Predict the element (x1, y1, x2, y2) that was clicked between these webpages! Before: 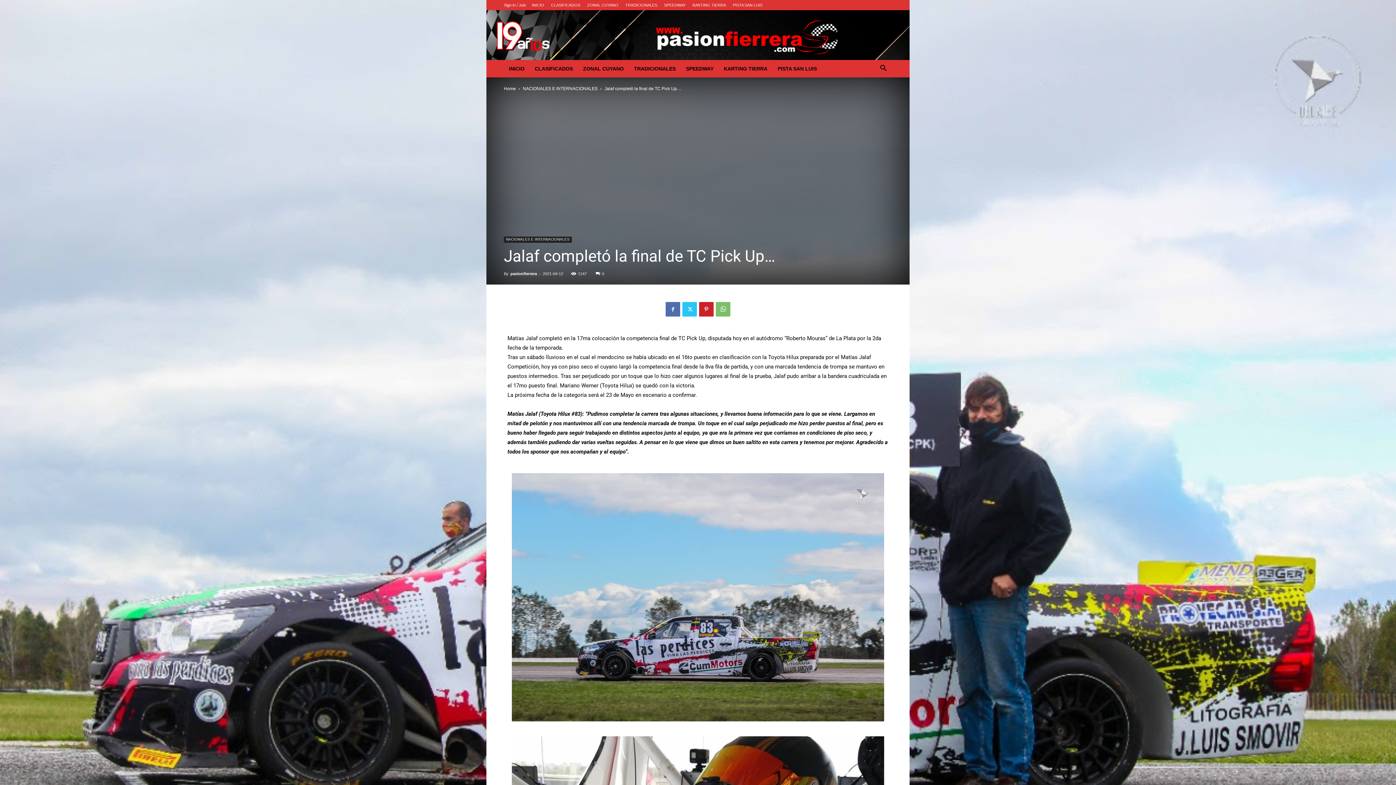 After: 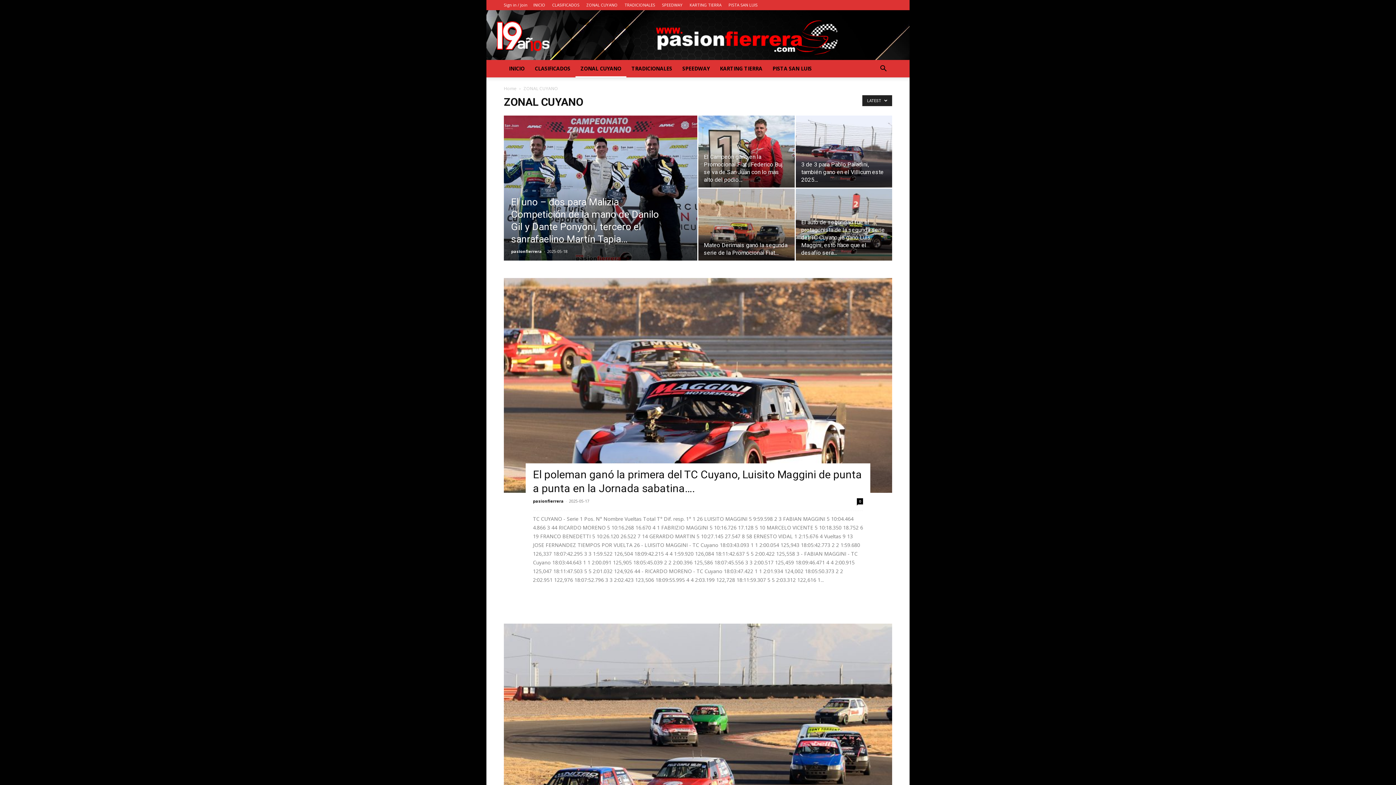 Action: label: ZONAL CUYANO bbox: (587, 2, 618, 7)